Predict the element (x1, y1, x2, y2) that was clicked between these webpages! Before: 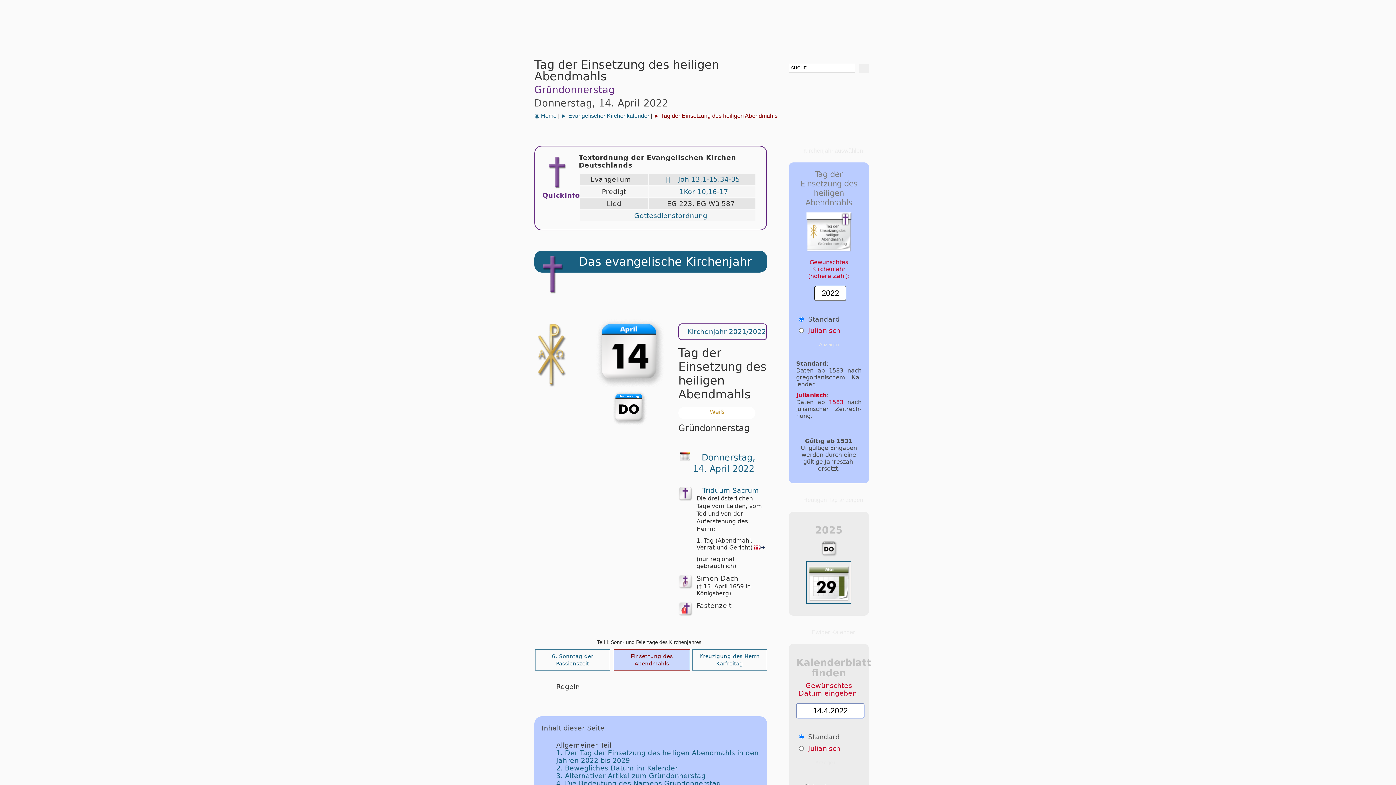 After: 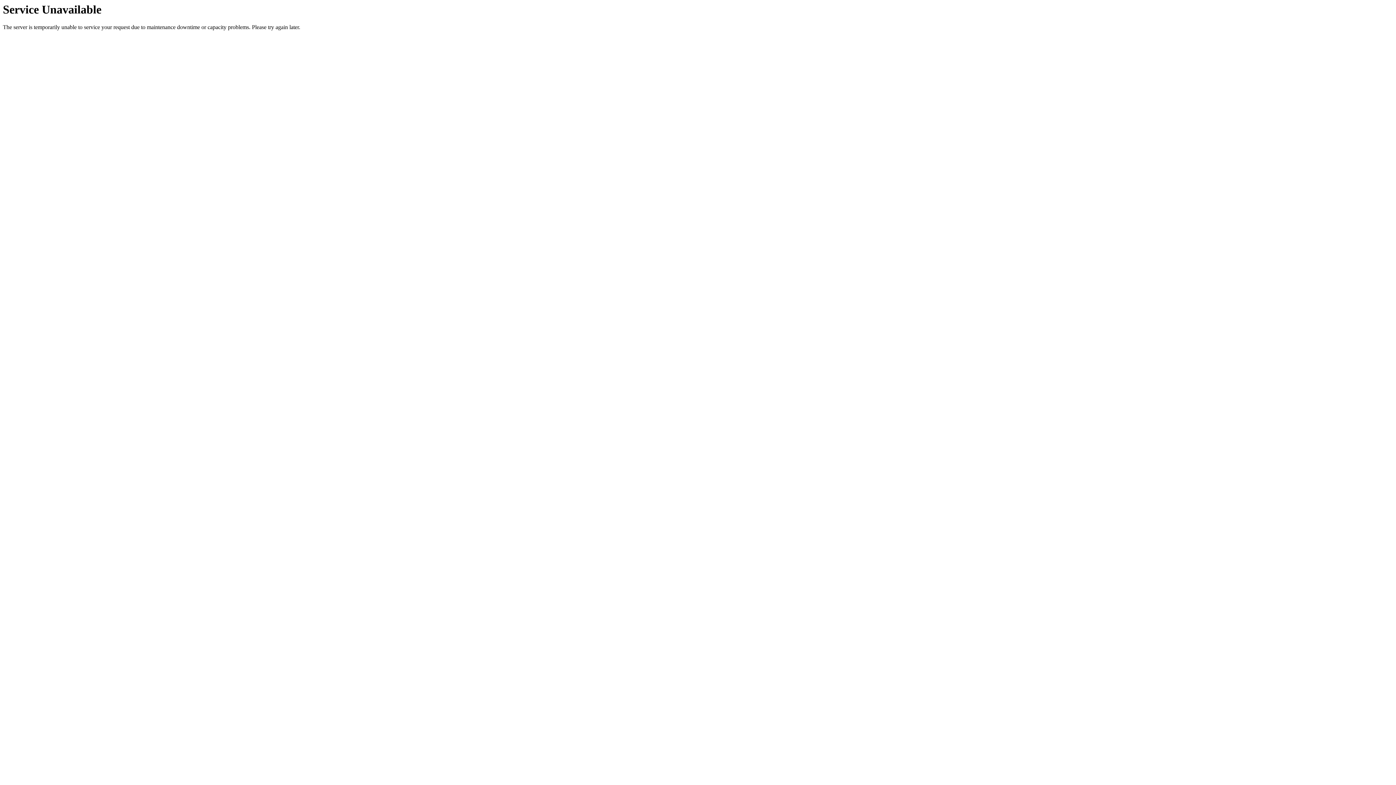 Action: bbox: (534, 112, 556, 118) label: ◉ Home